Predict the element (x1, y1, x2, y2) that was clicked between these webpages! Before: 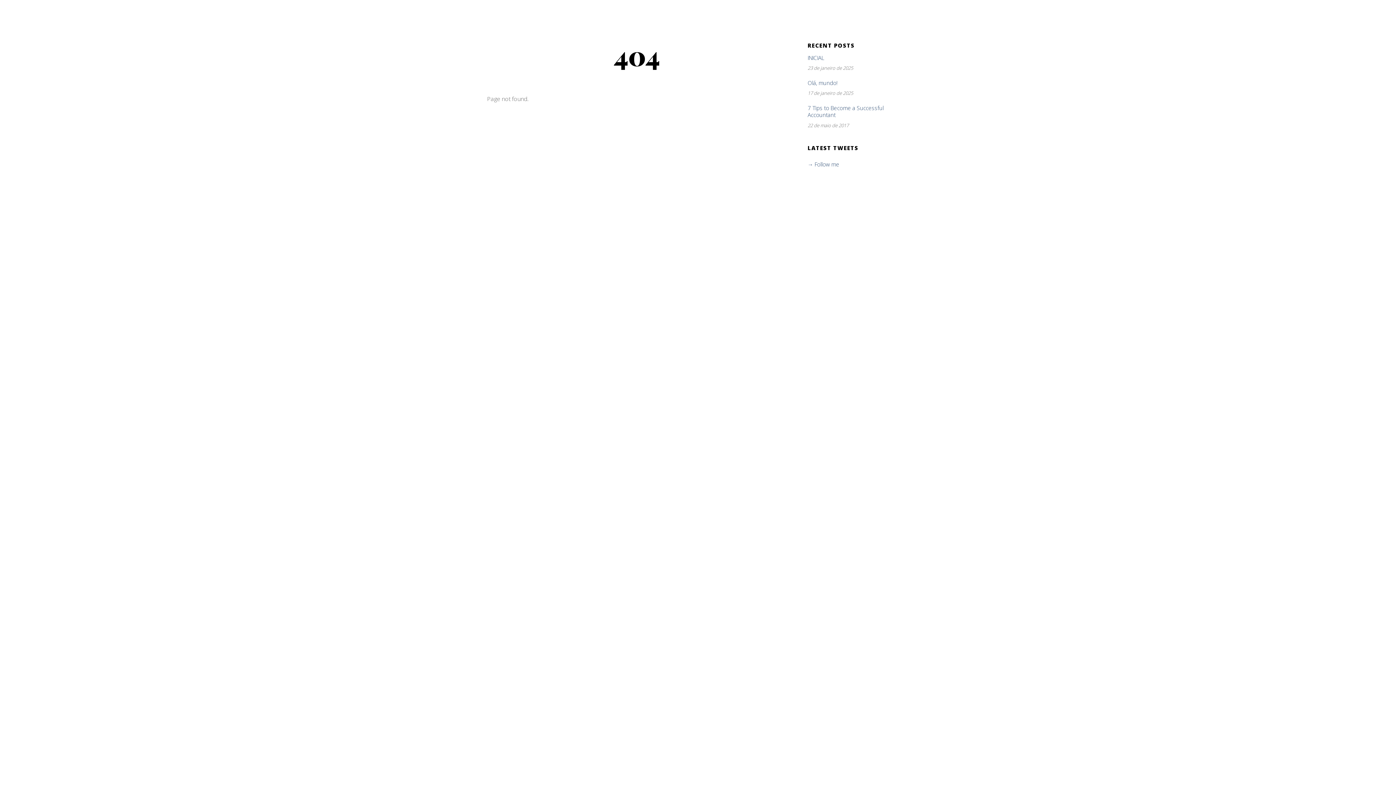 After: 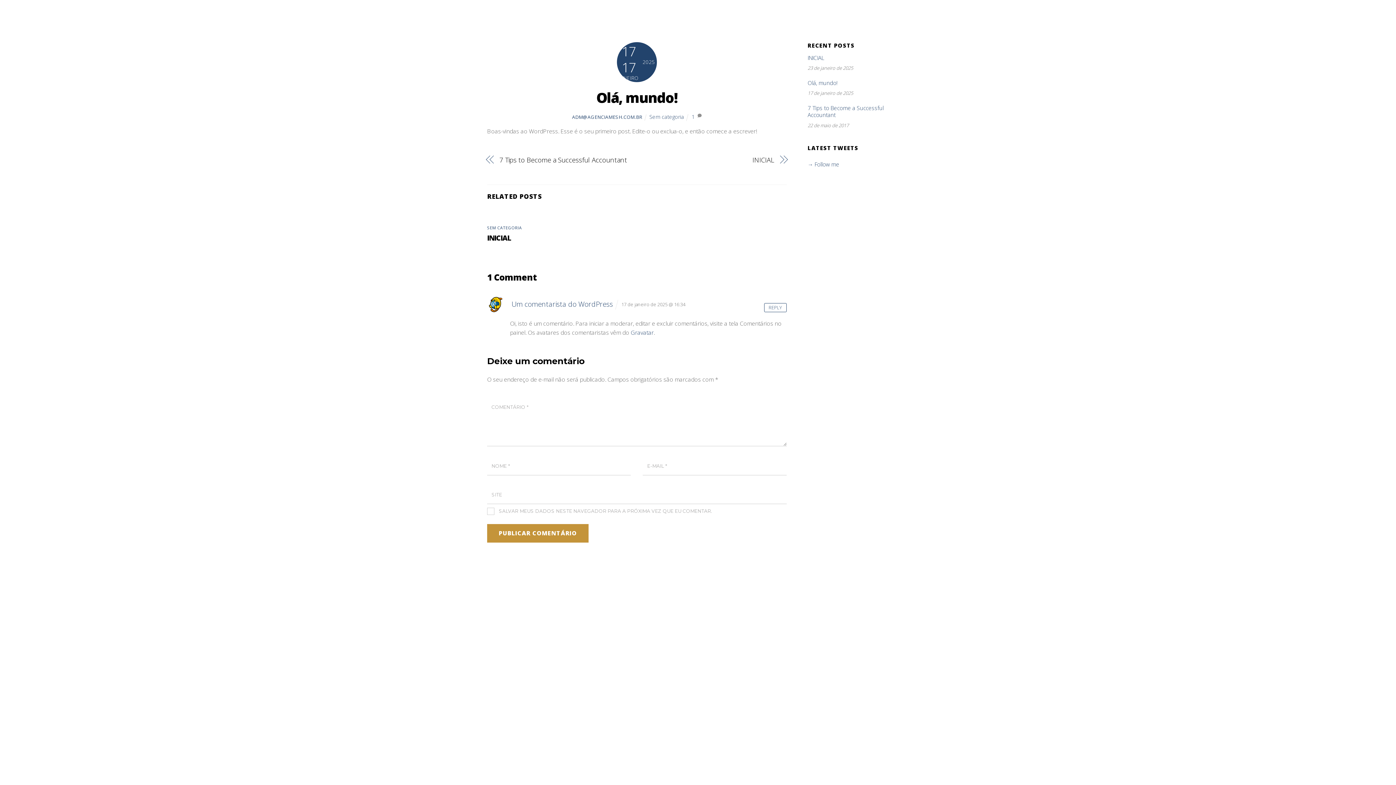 Action: bbox: (807, 79, 909, 86) label: Olá, mundo!